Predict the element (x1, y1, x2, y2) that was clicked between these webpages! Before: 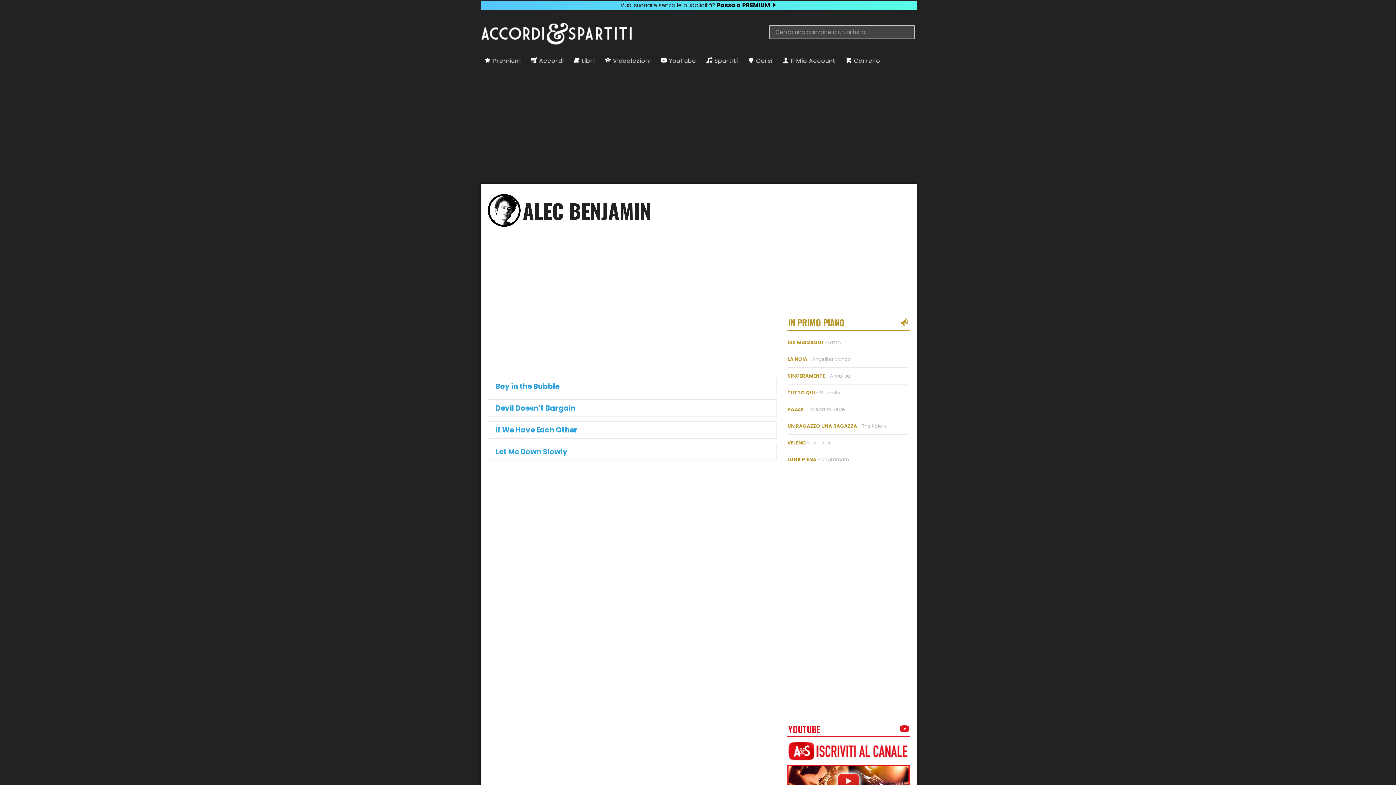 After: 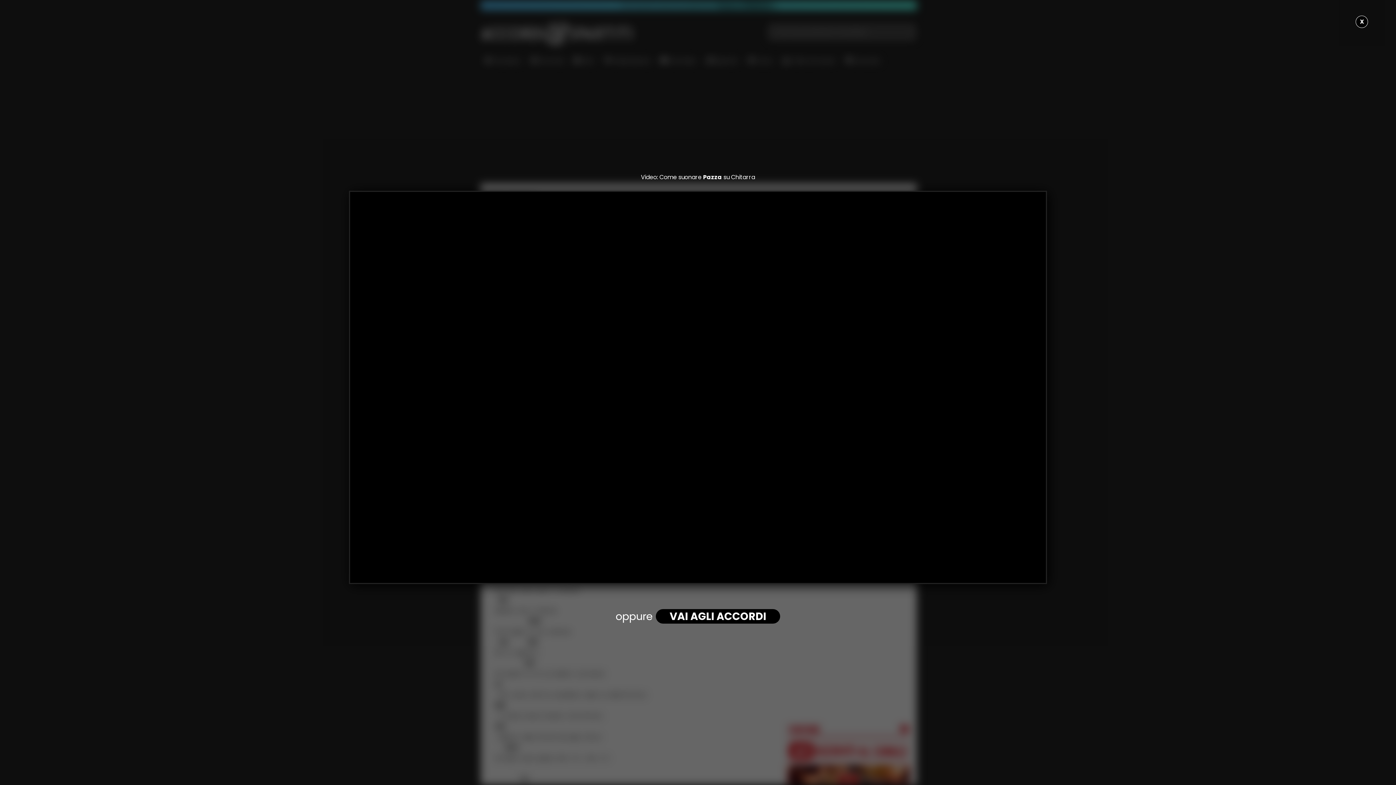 Action: label: PAZZA - Loredana Bertè bbox: (787, 401, 908, 418)